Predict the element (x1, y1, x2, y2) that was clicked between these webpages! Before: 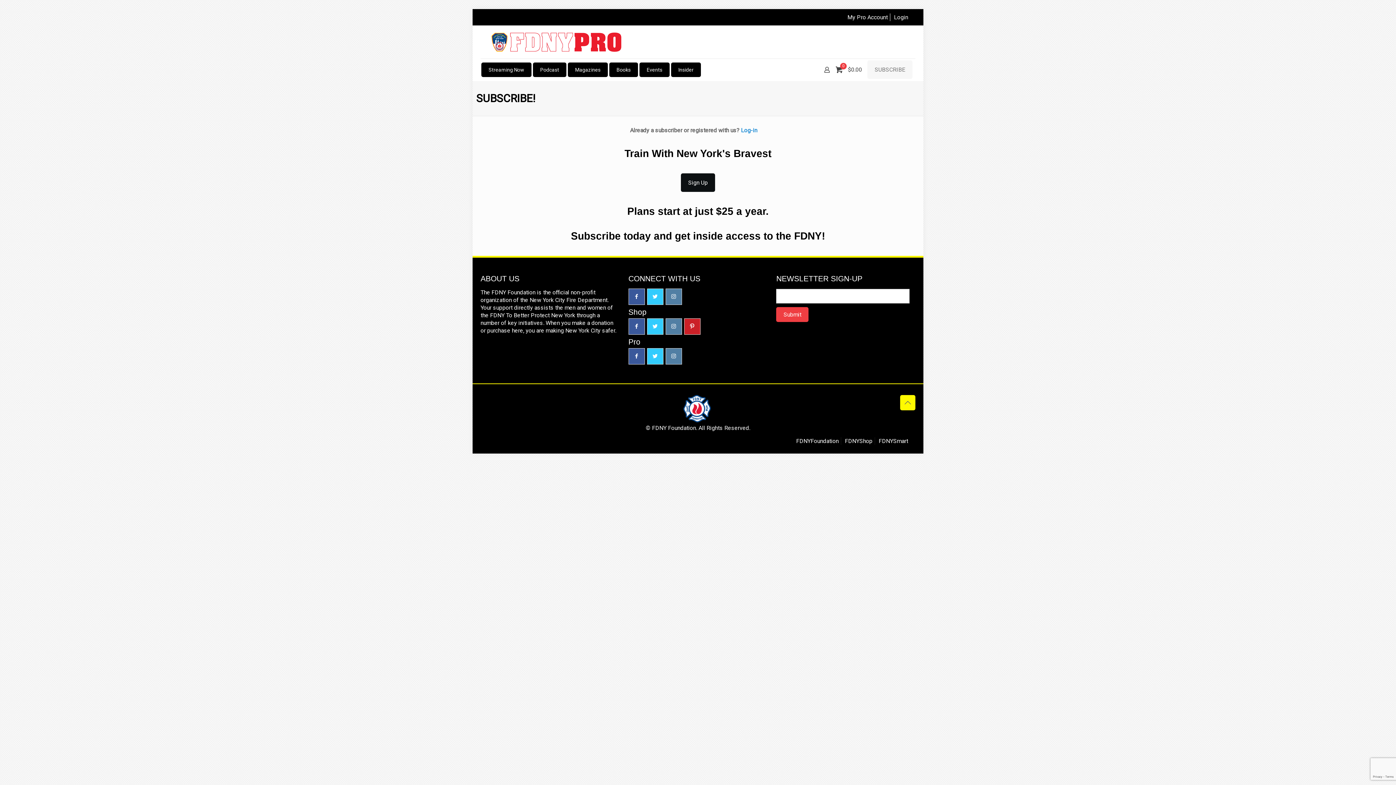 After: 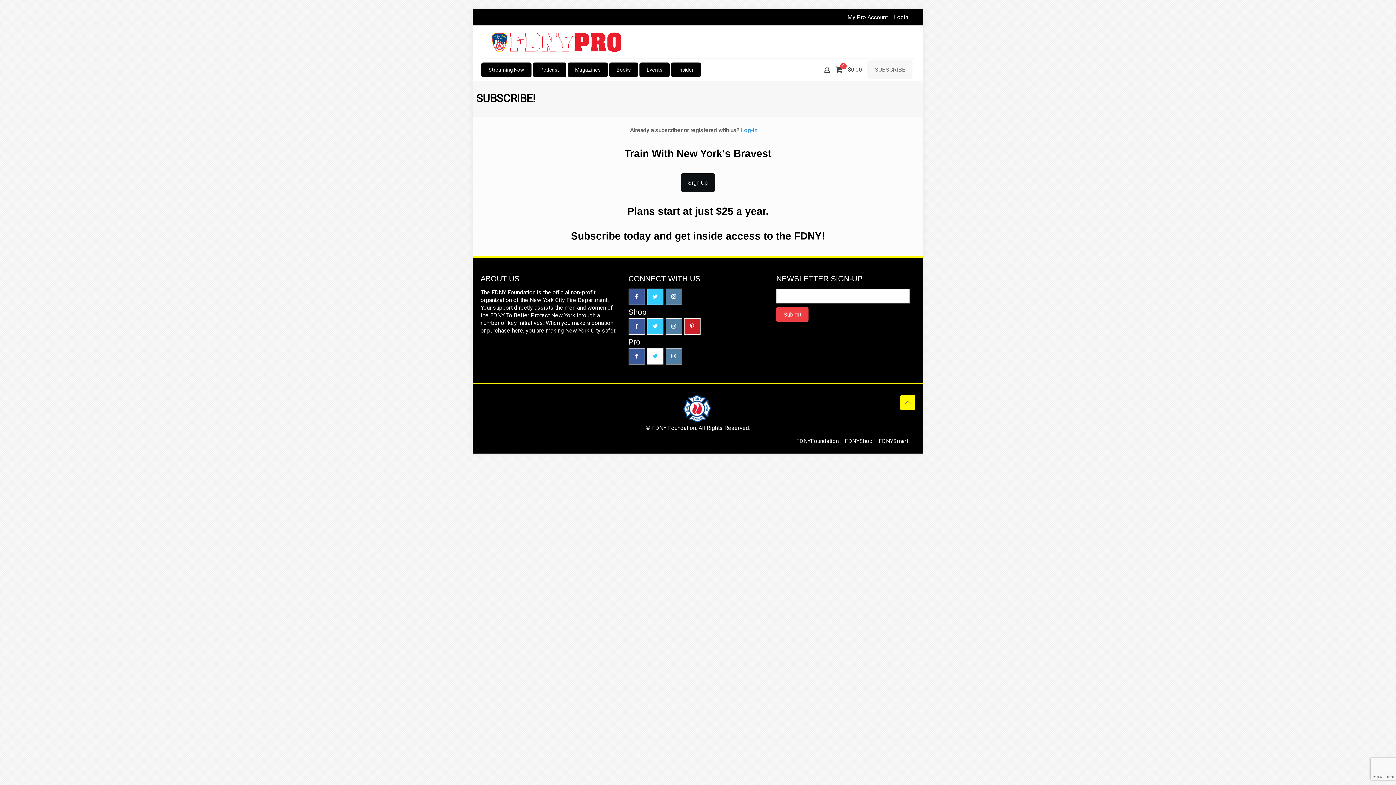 Action: bbox: (647, 348, 663, 364) label: button with icon